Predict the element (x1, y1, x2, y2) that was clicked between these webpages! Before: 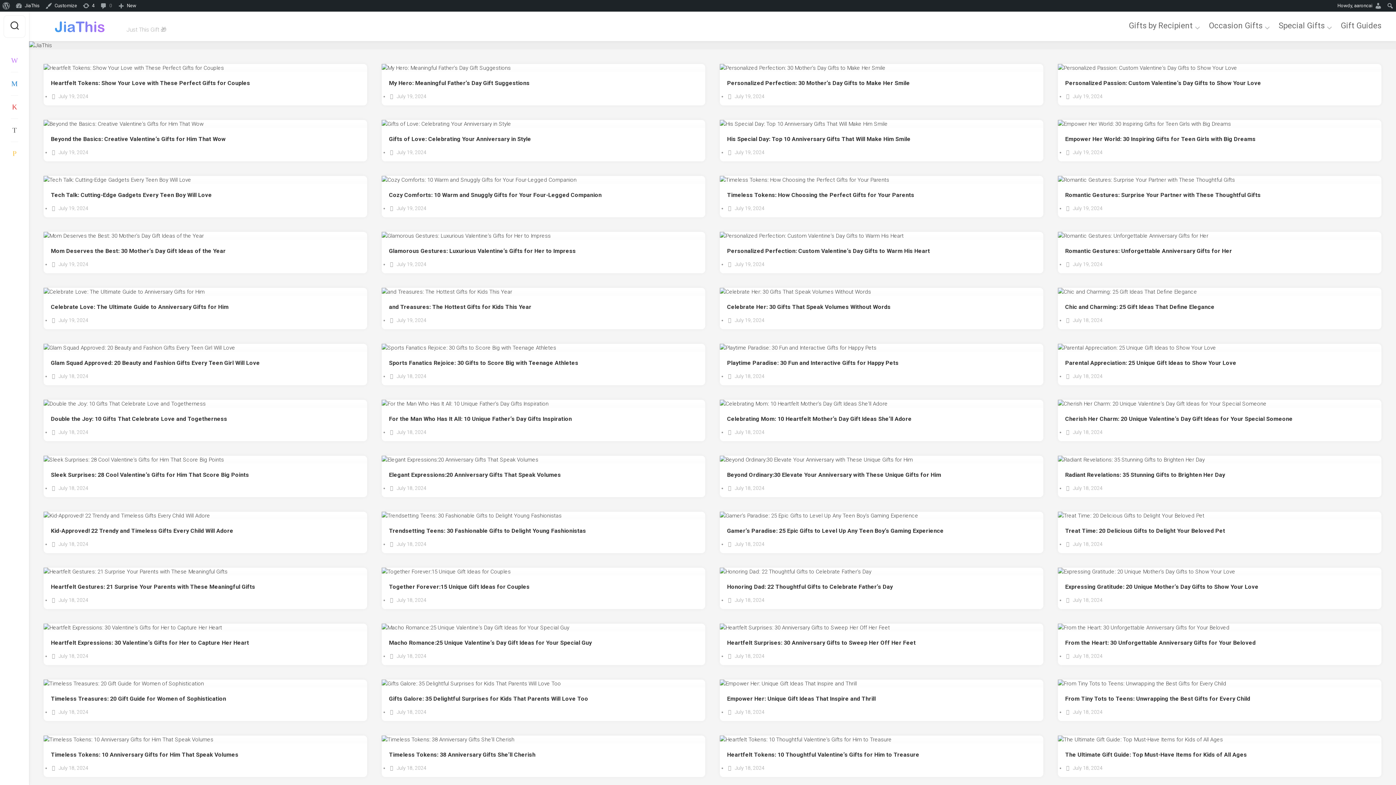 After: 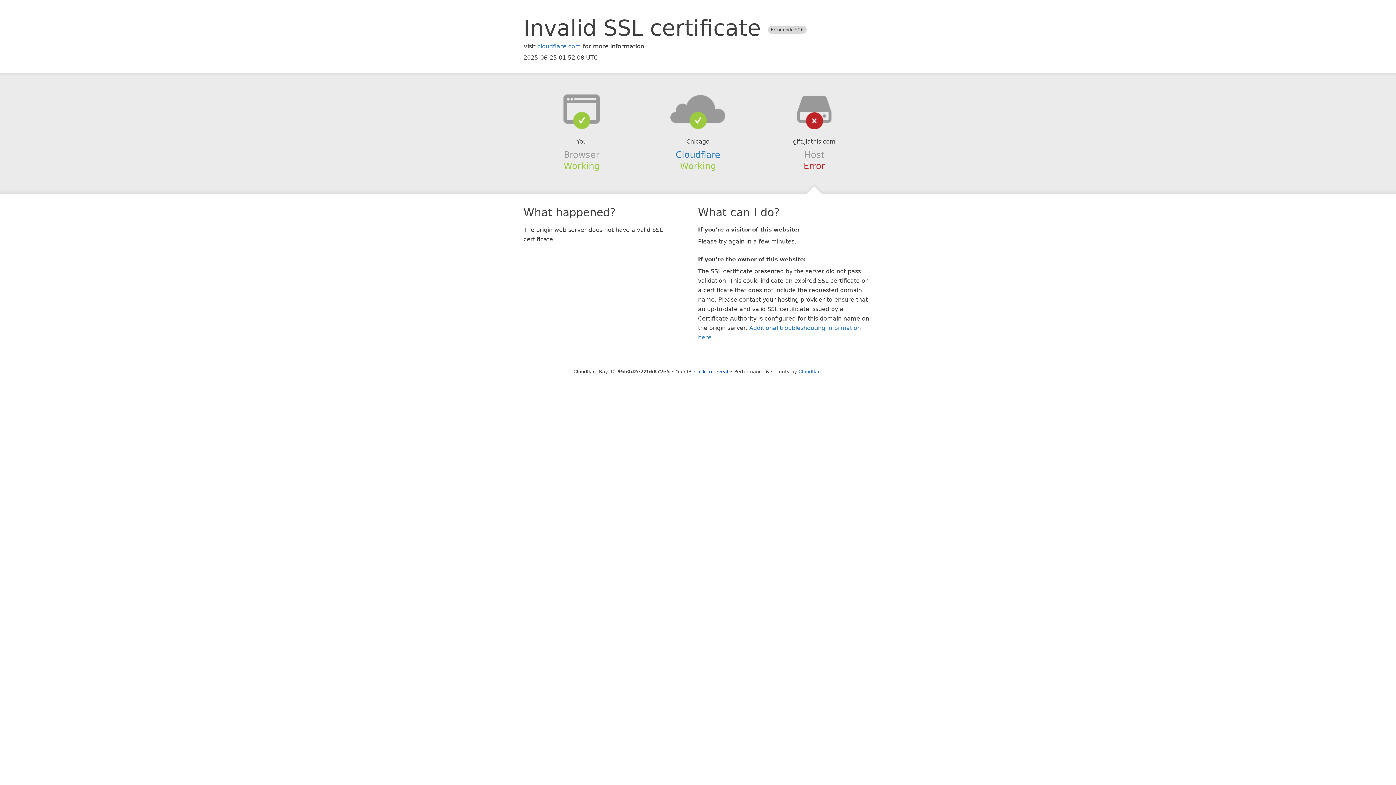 Action: bbox: (43, 120, 367, 128)